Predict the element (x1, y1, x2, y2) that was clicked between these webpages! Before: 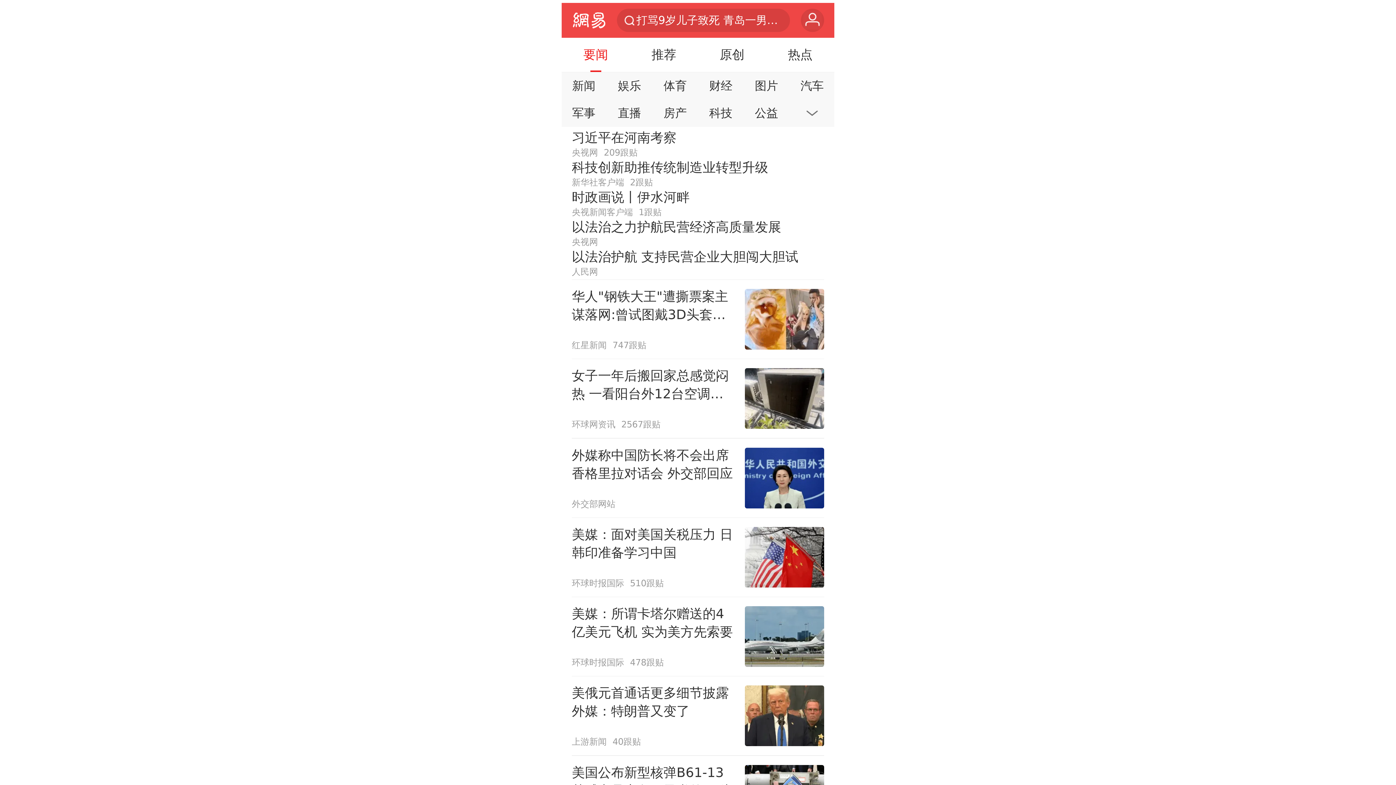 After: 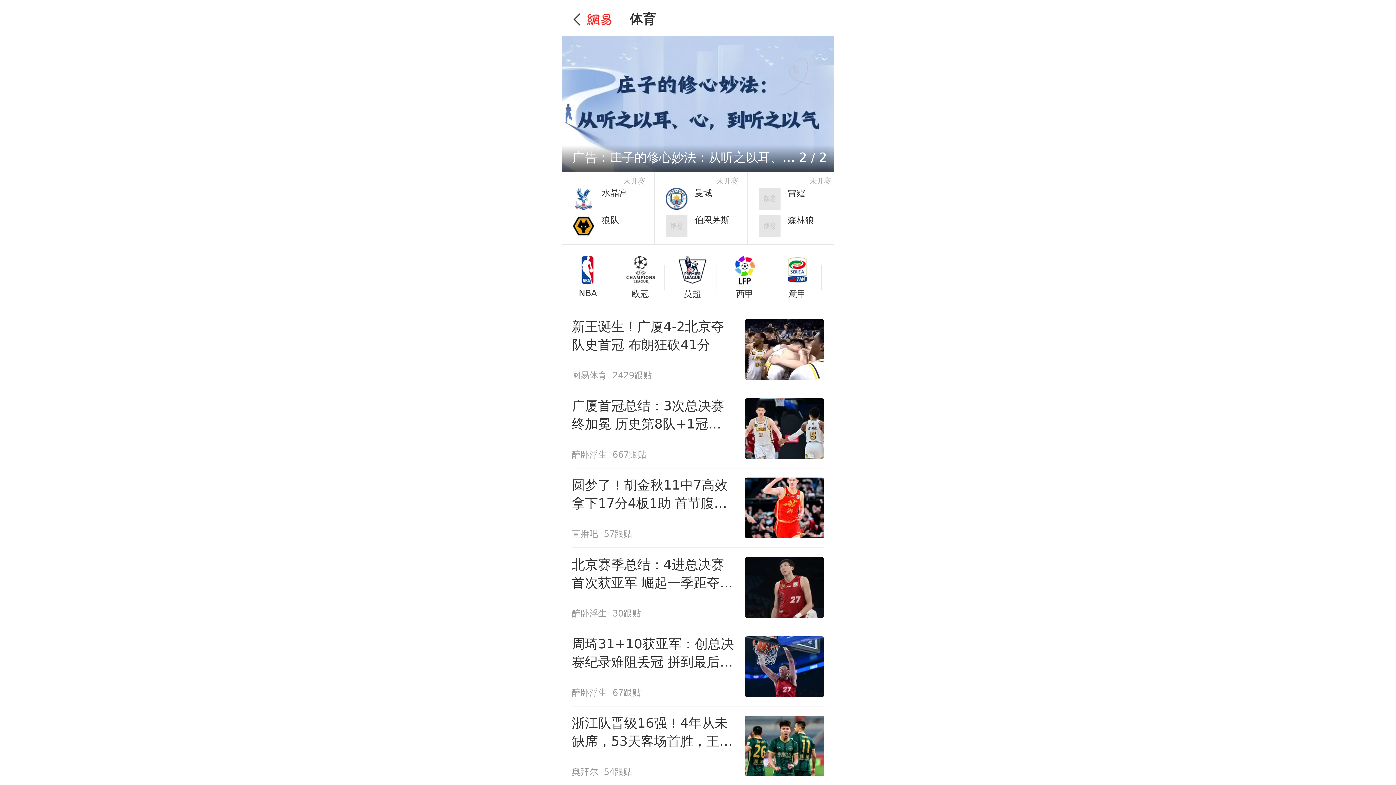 Action: label: 体育 bbox: (655, 74, 695, 97)